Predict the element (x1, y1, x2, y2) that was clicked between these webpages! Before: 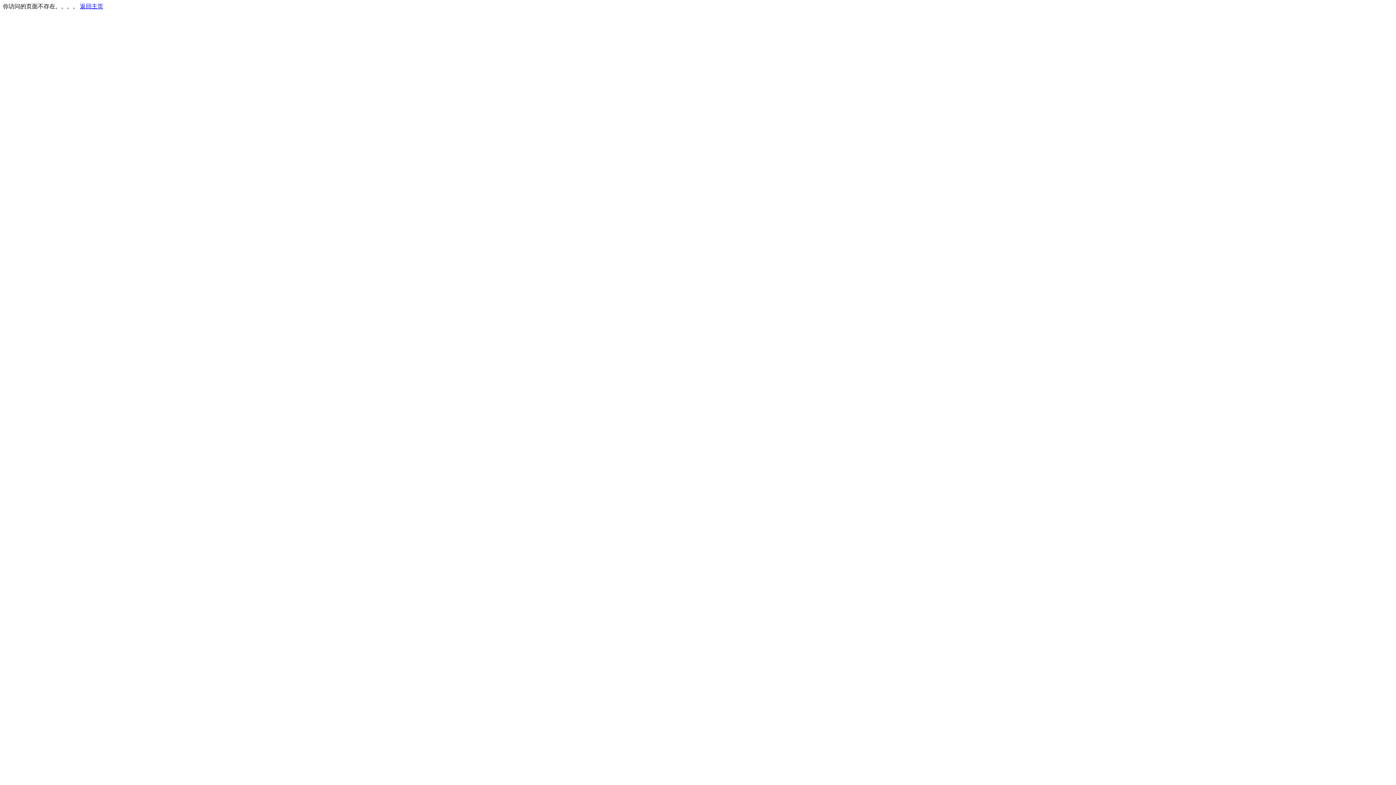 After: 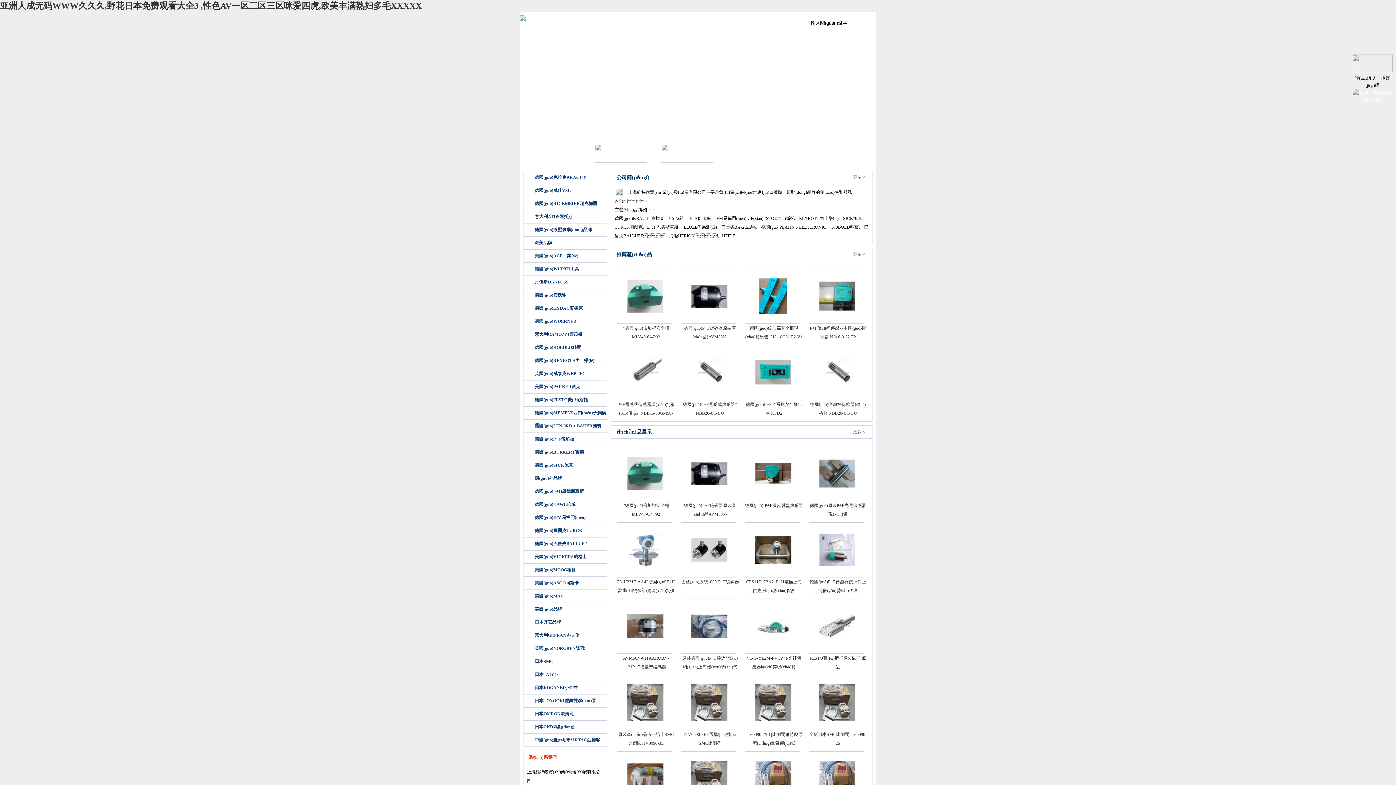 Action: label: 返回主页 bbox: (80, 3, 103, 9)